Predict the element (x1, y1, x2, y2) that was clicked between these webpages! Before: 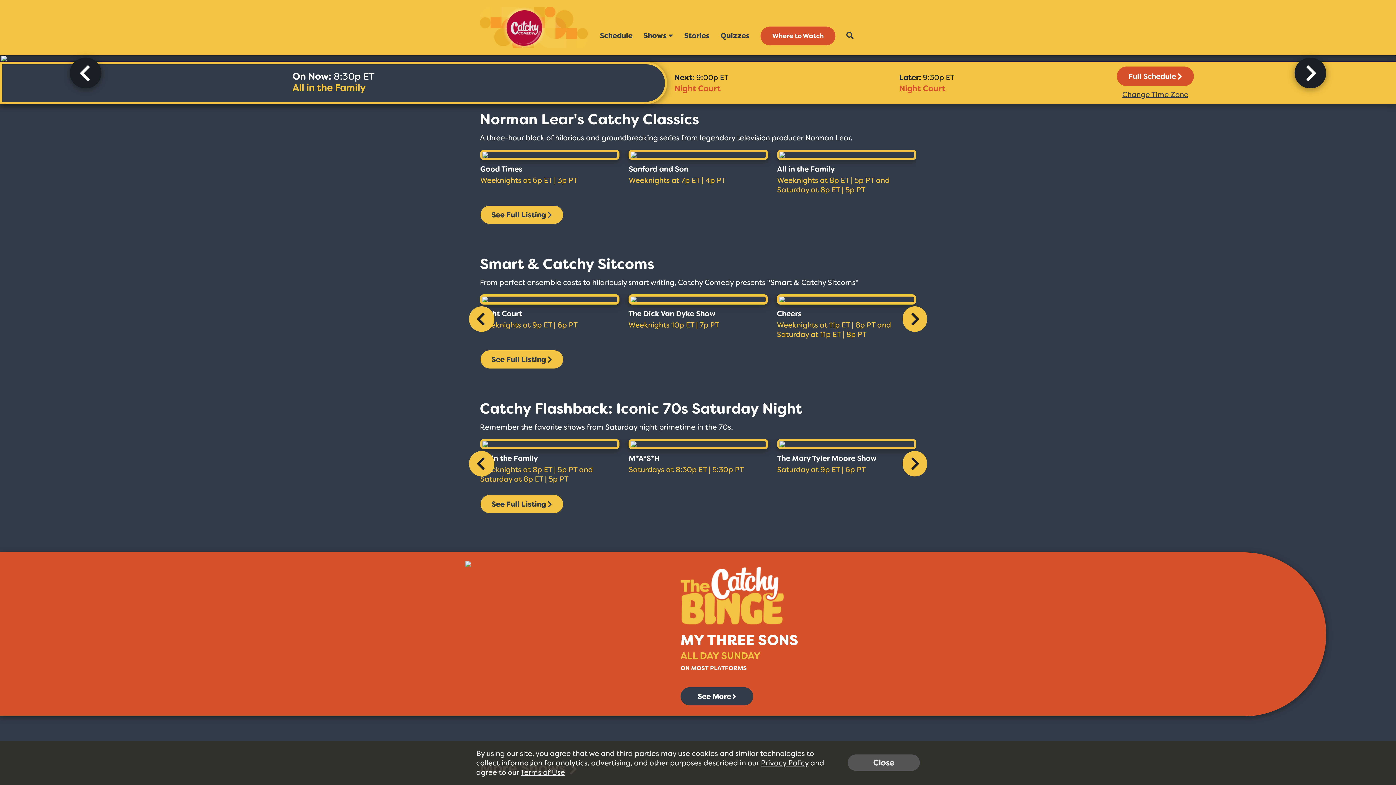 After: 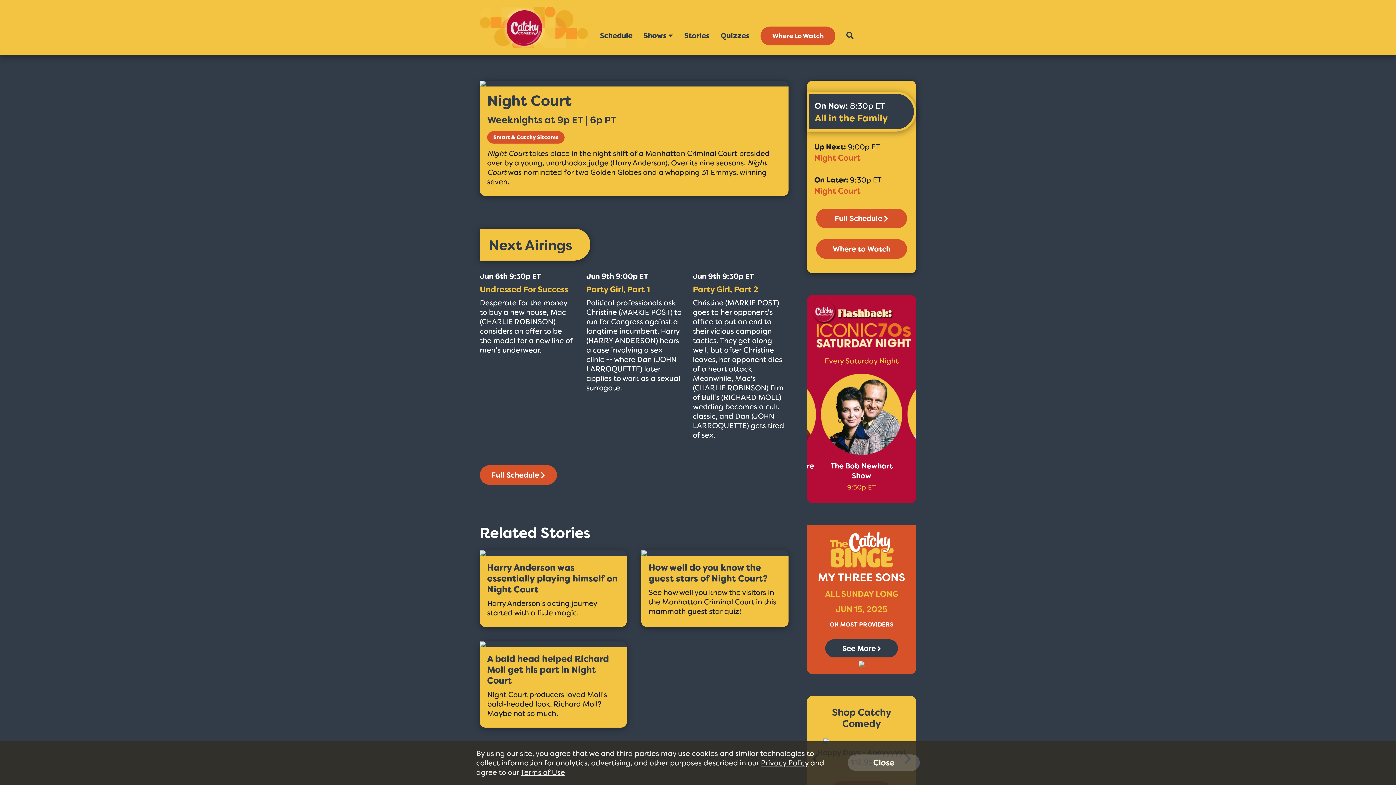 Action: bbox: (674, 83, 720, 93) label: Night Court